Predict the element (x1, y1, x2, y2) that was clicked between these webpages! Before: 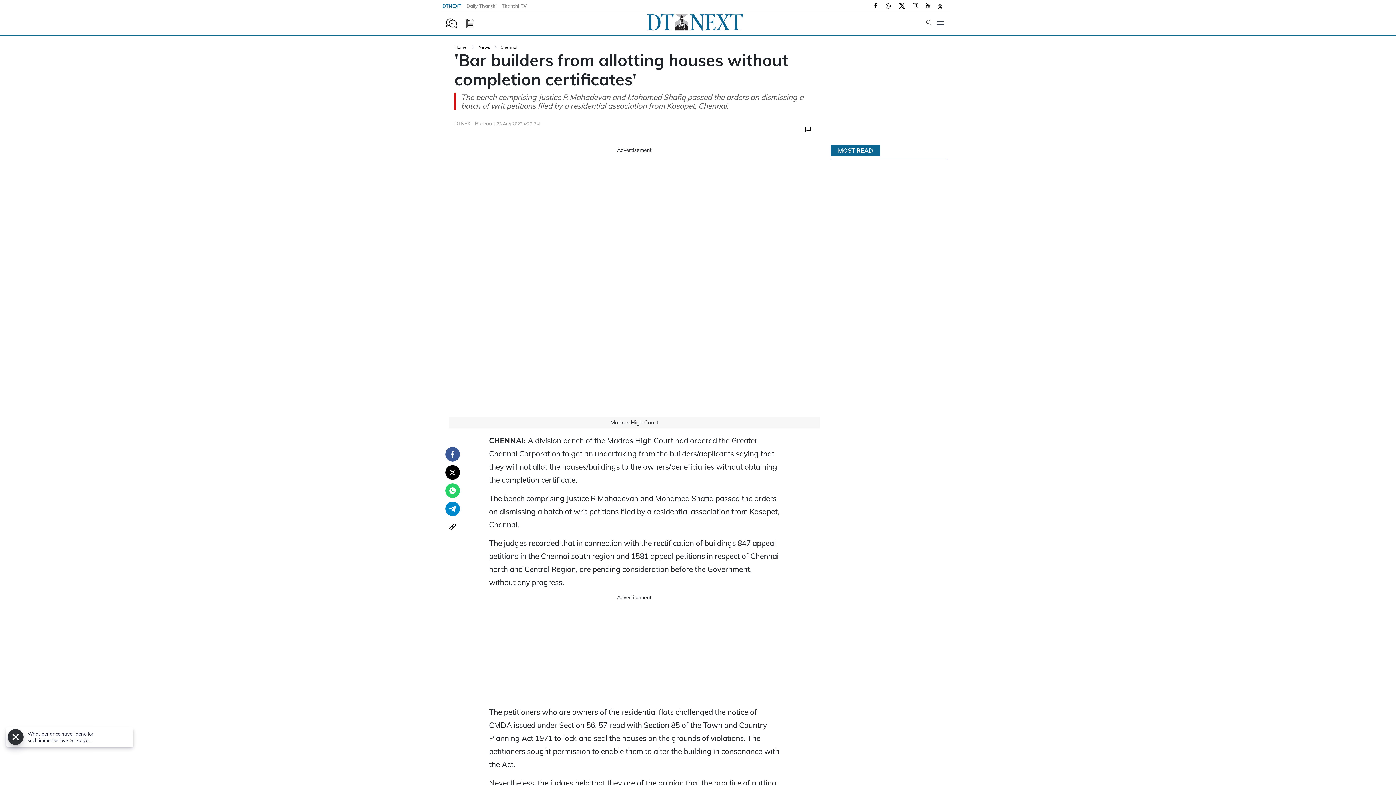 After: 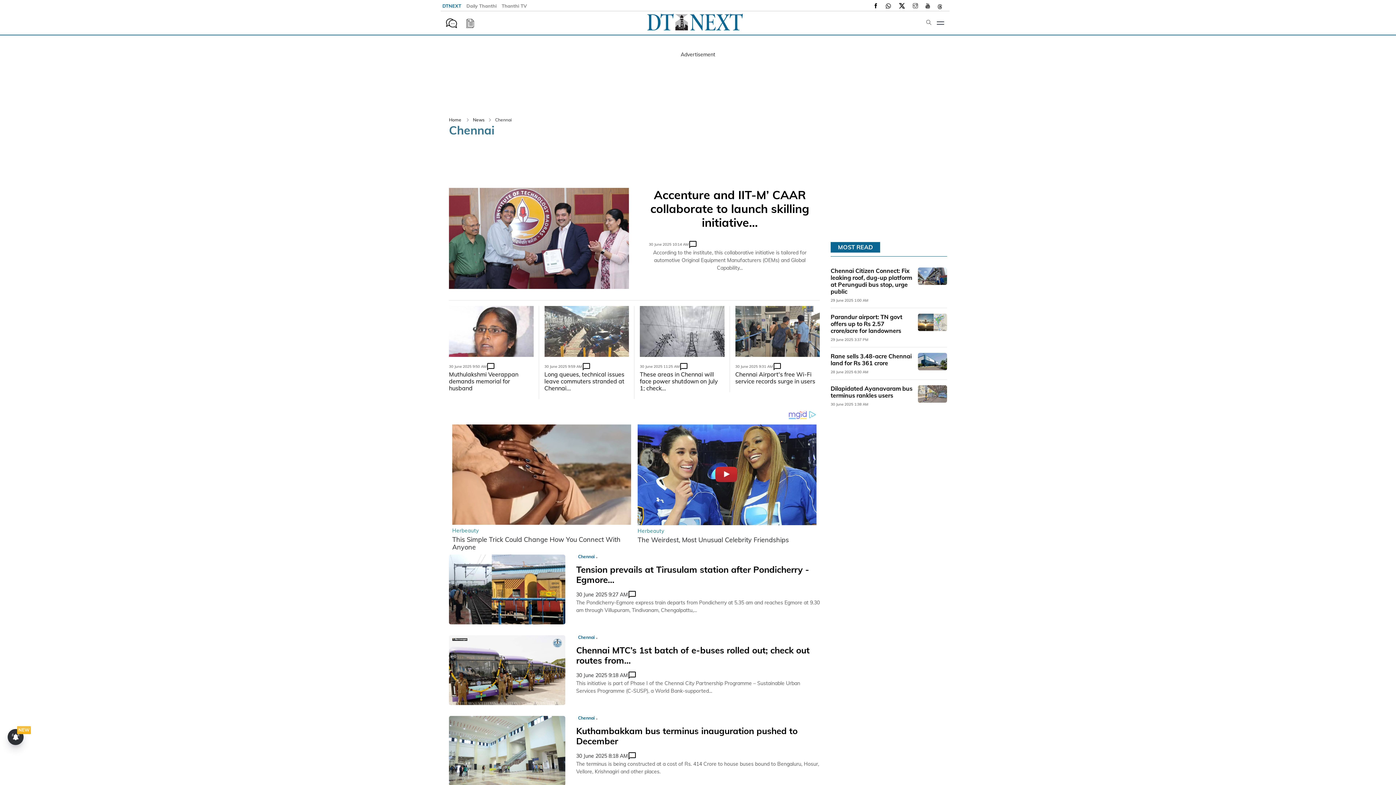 Action: label: Chennai bbox: (500, 44, 517, 49)